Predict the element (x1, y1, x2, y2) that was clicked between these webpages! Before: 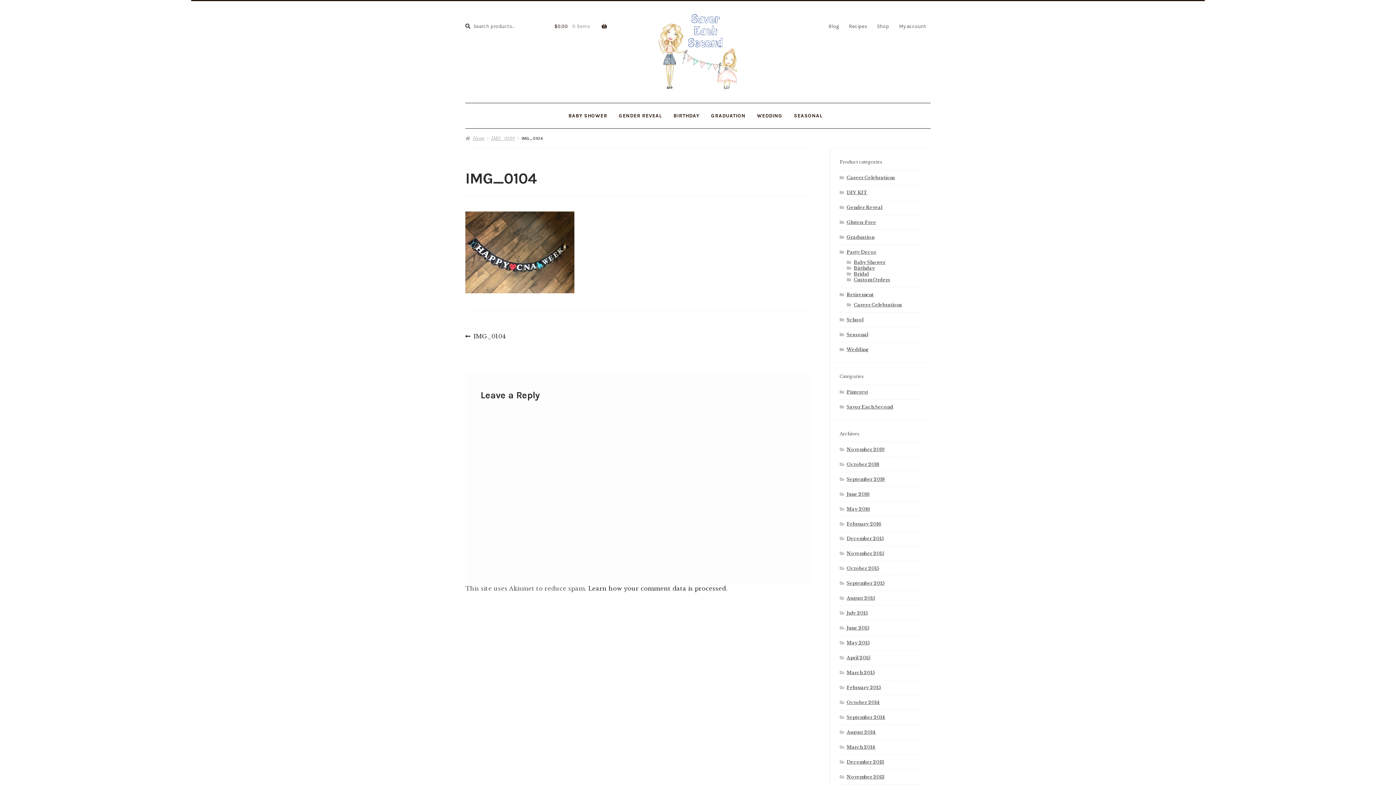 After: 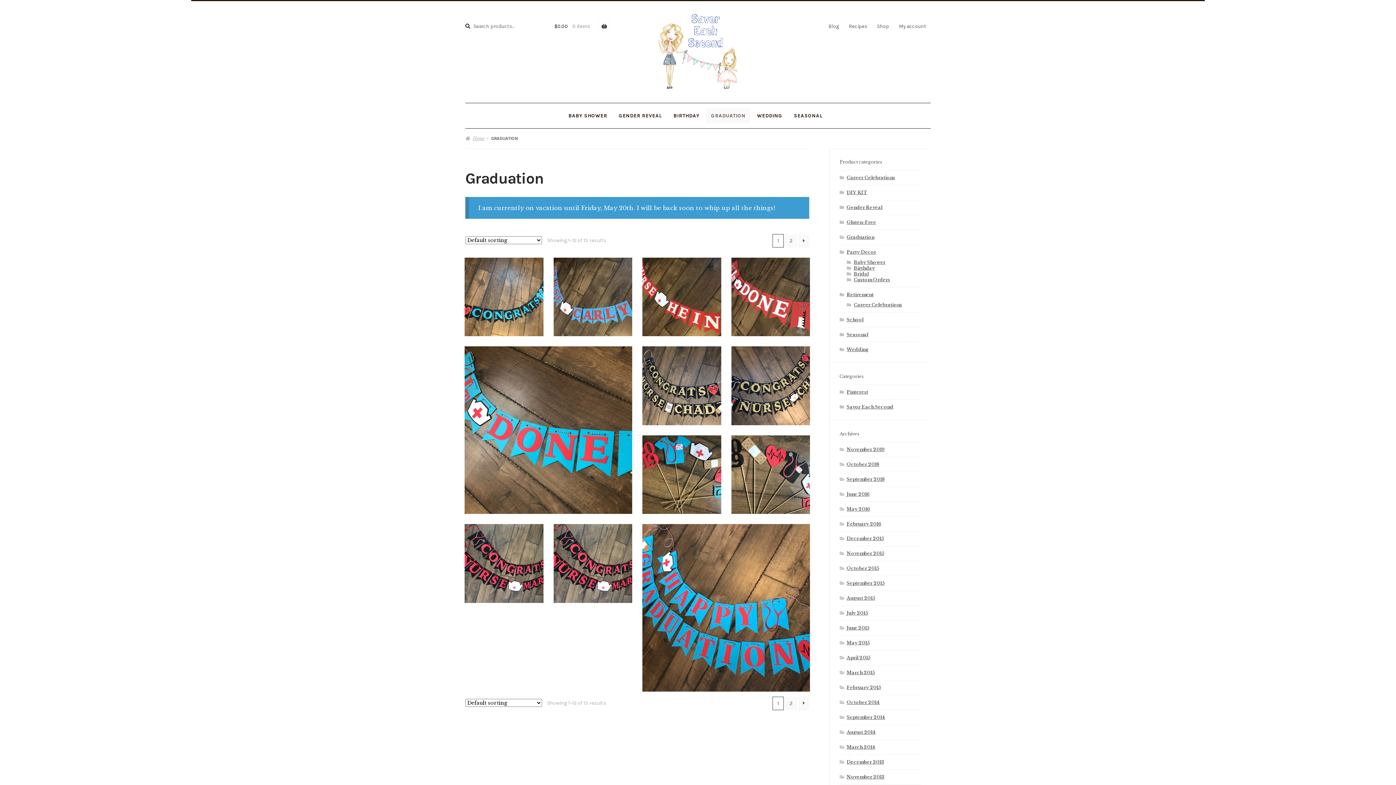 Action: bbox: (846, 234, 874, 240) label: Graduation